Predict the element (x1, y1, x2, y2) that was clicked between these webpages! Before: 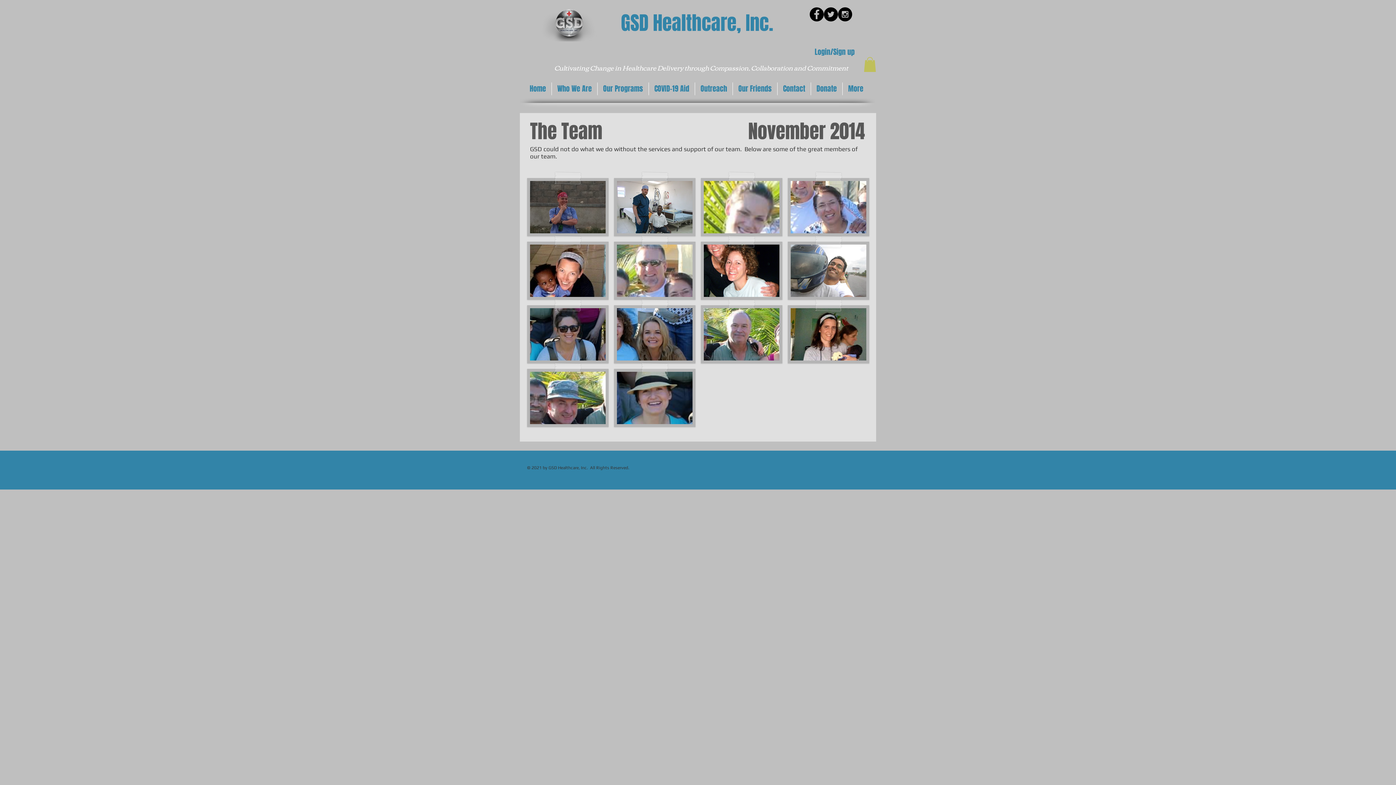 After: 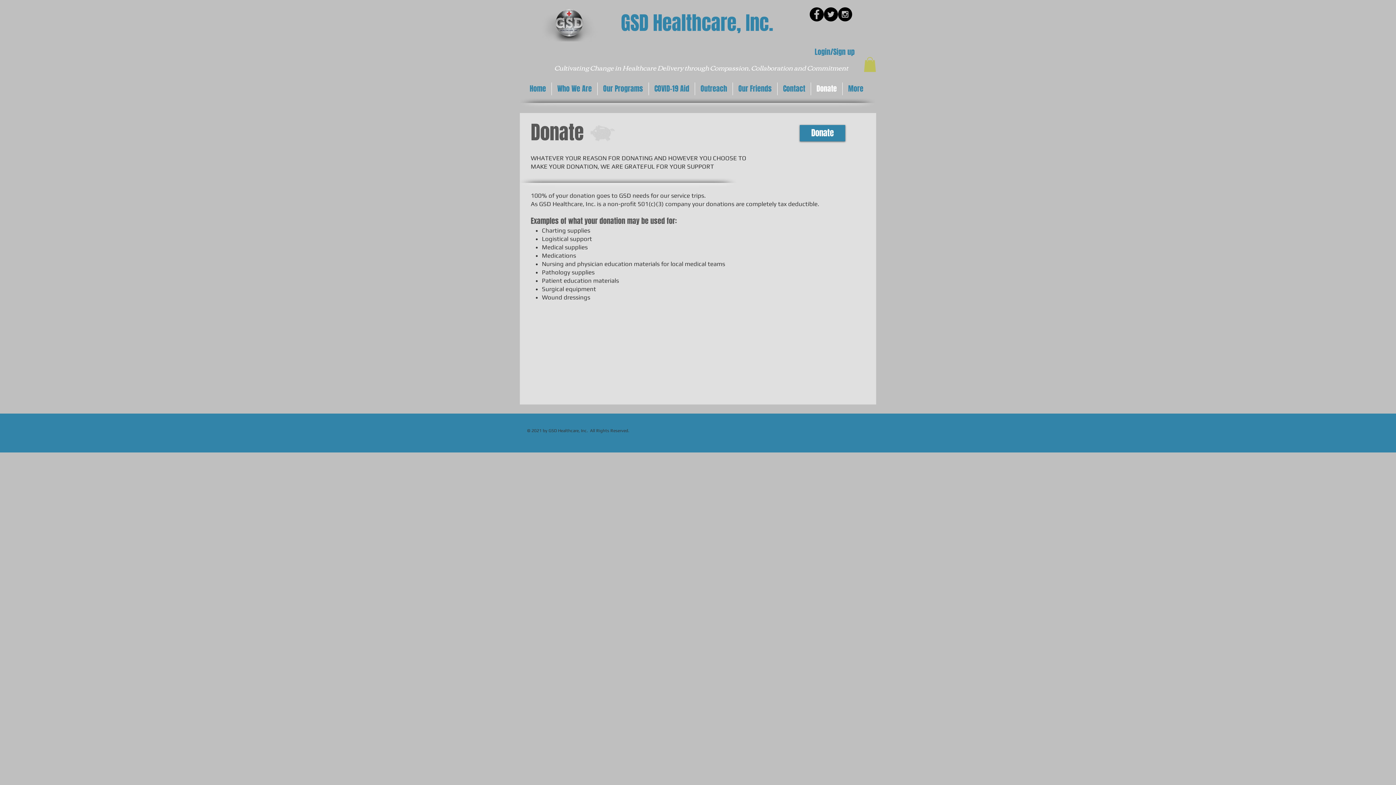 Action: bbox: (811, 82, 842, 95) label: Donate